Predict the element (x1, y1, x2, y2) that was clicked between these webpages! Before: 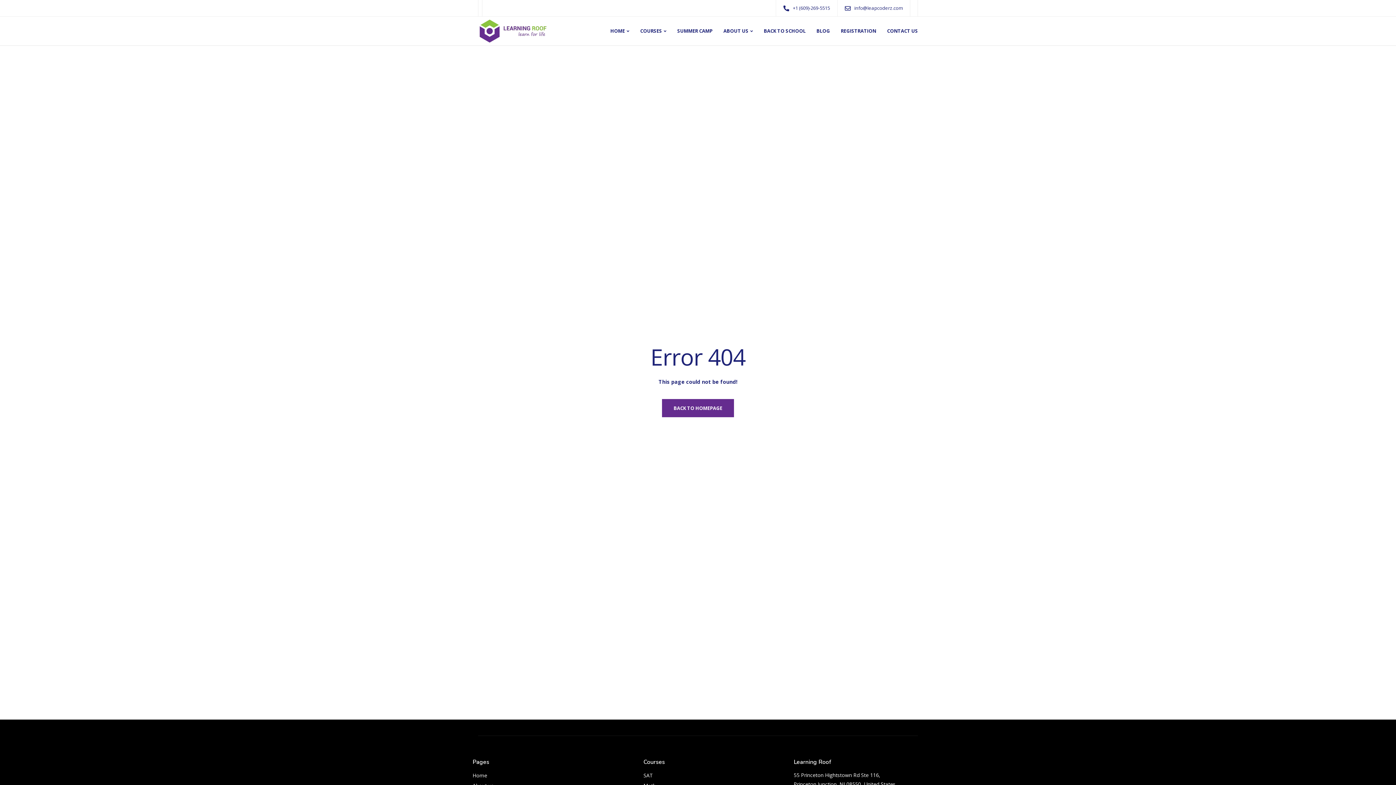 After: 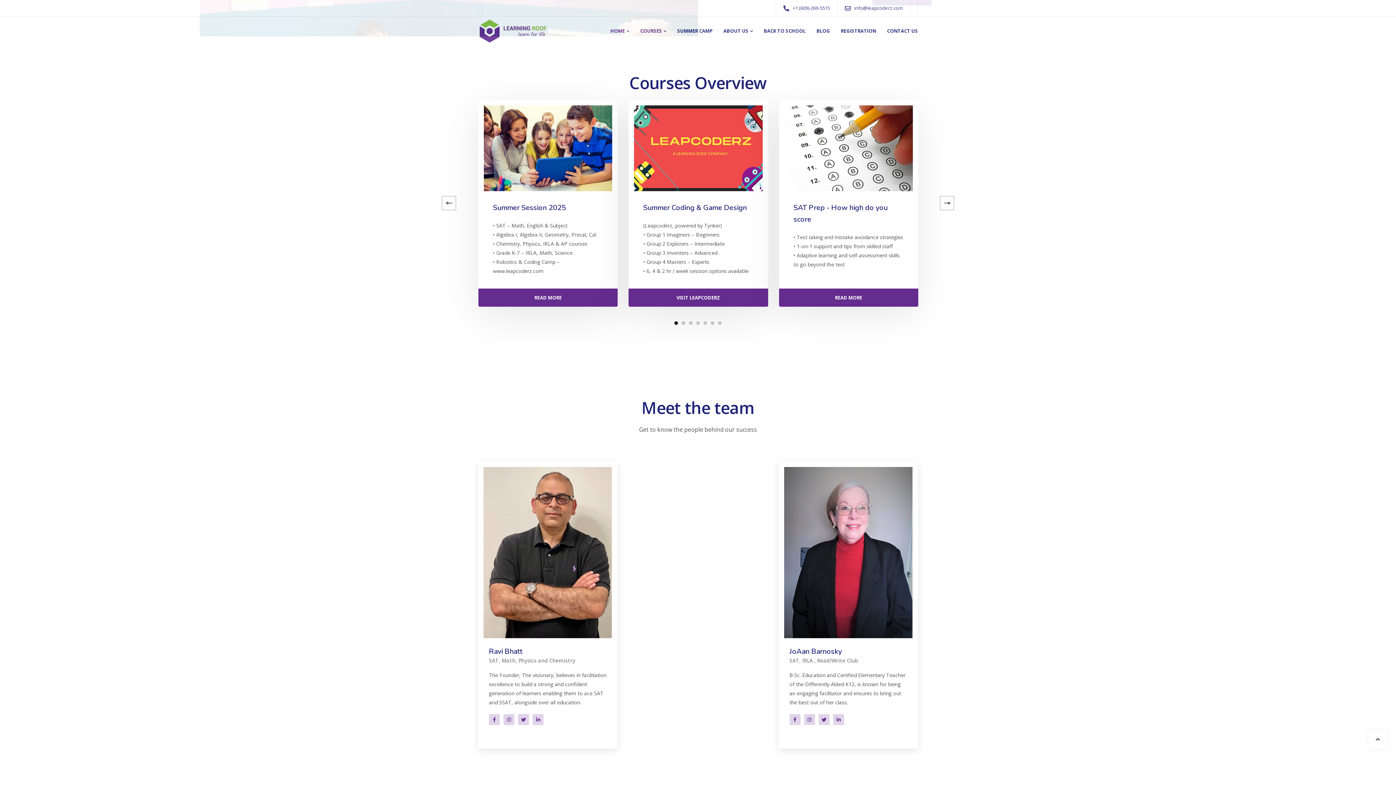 Action: label: COURSES bbox: (634, 17, 672, 45)